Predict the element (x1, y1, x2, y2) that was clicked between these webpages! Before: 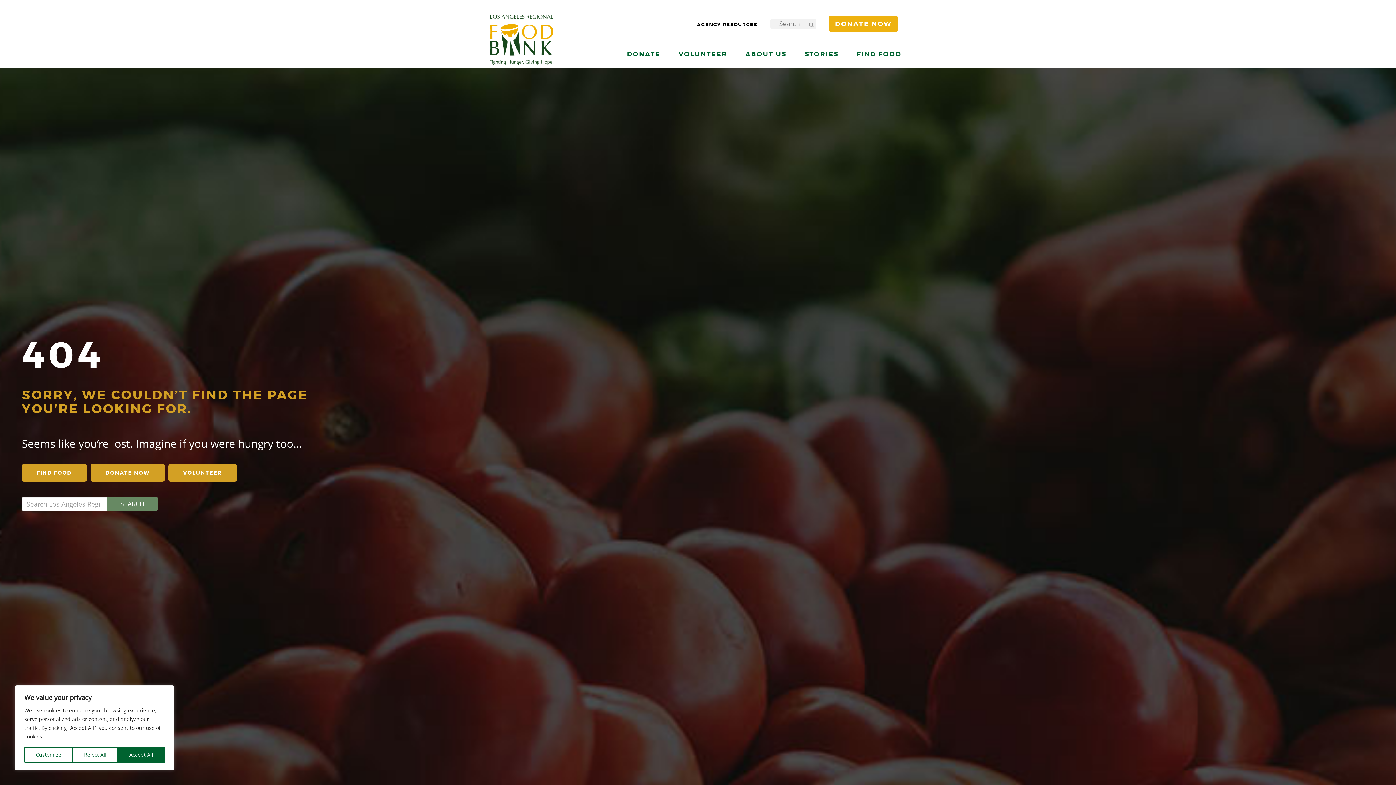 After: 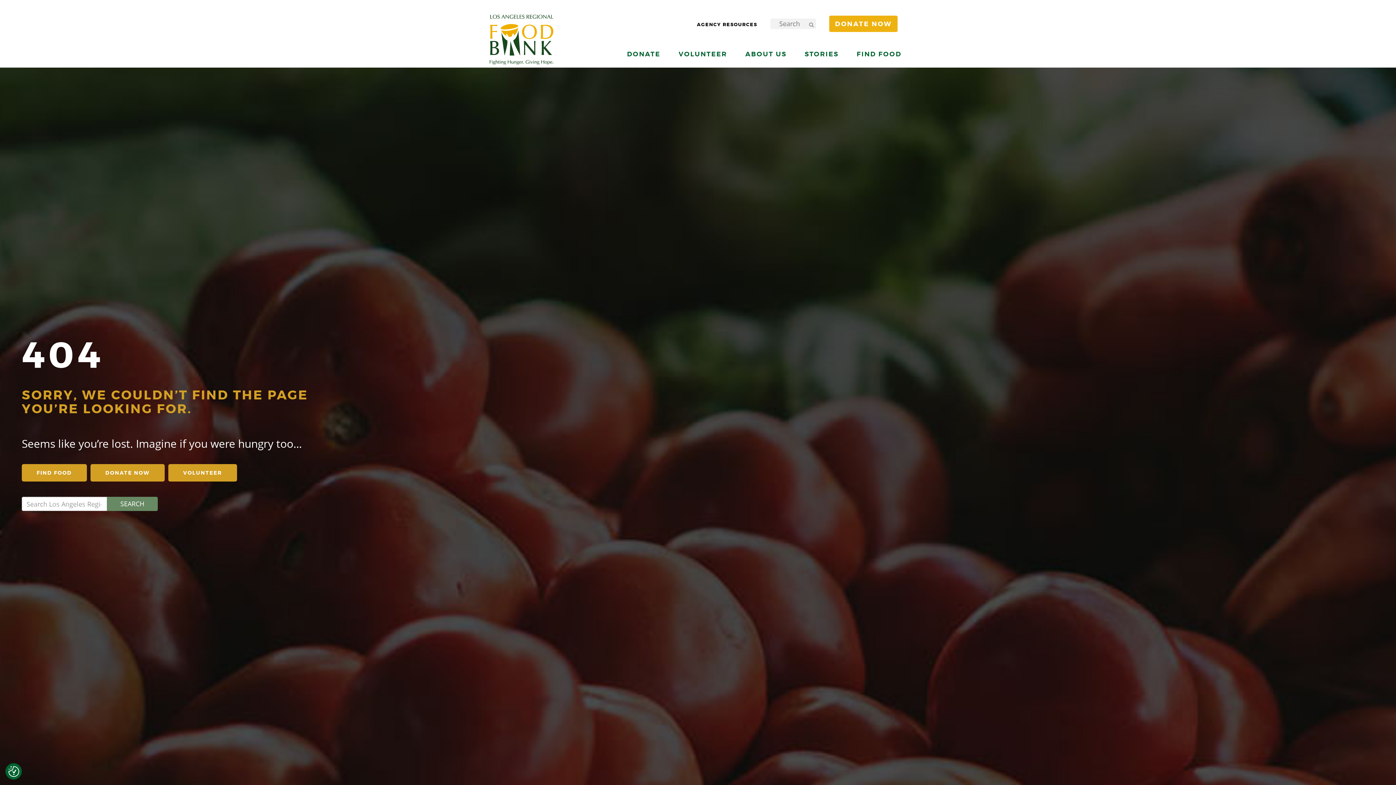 Action: label: Accept All bbox: (117, 747, 164, 763)